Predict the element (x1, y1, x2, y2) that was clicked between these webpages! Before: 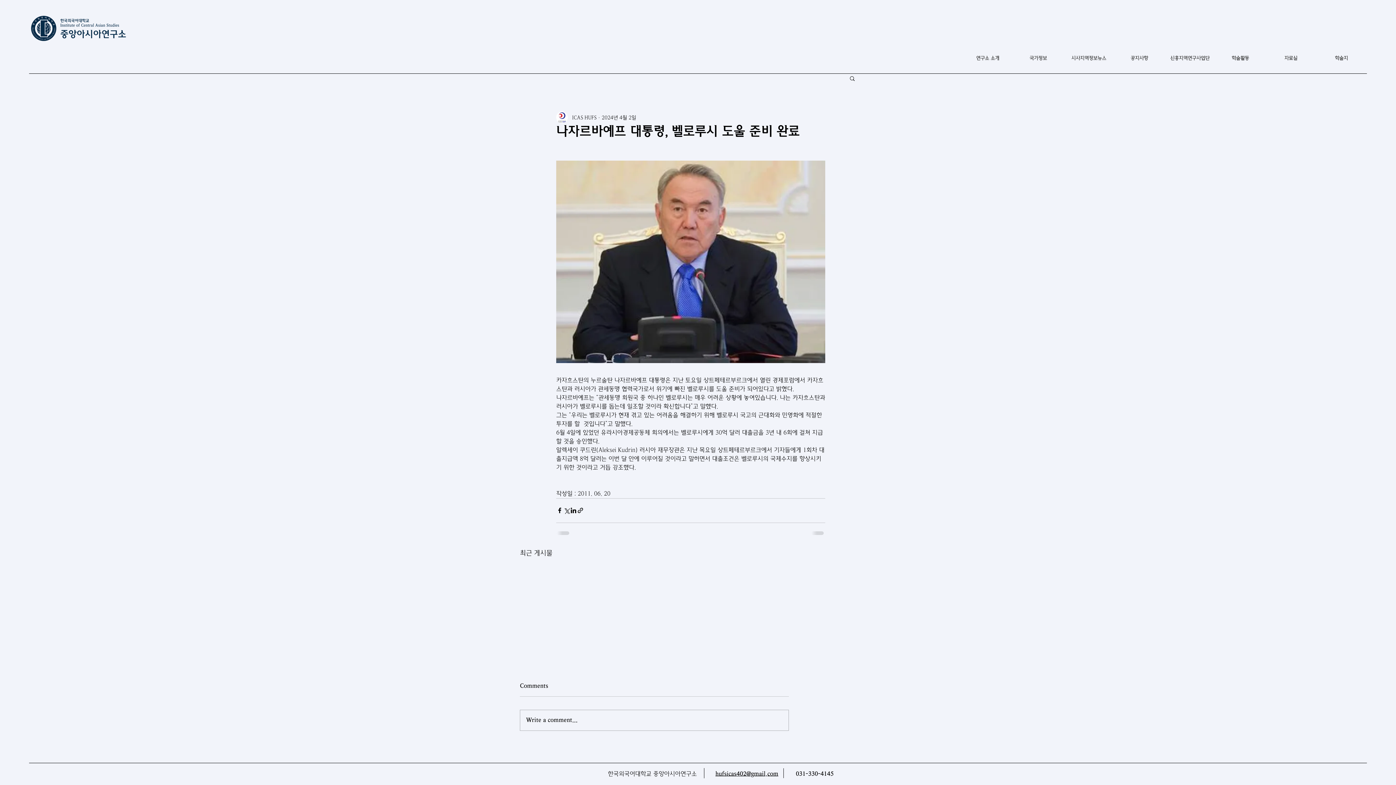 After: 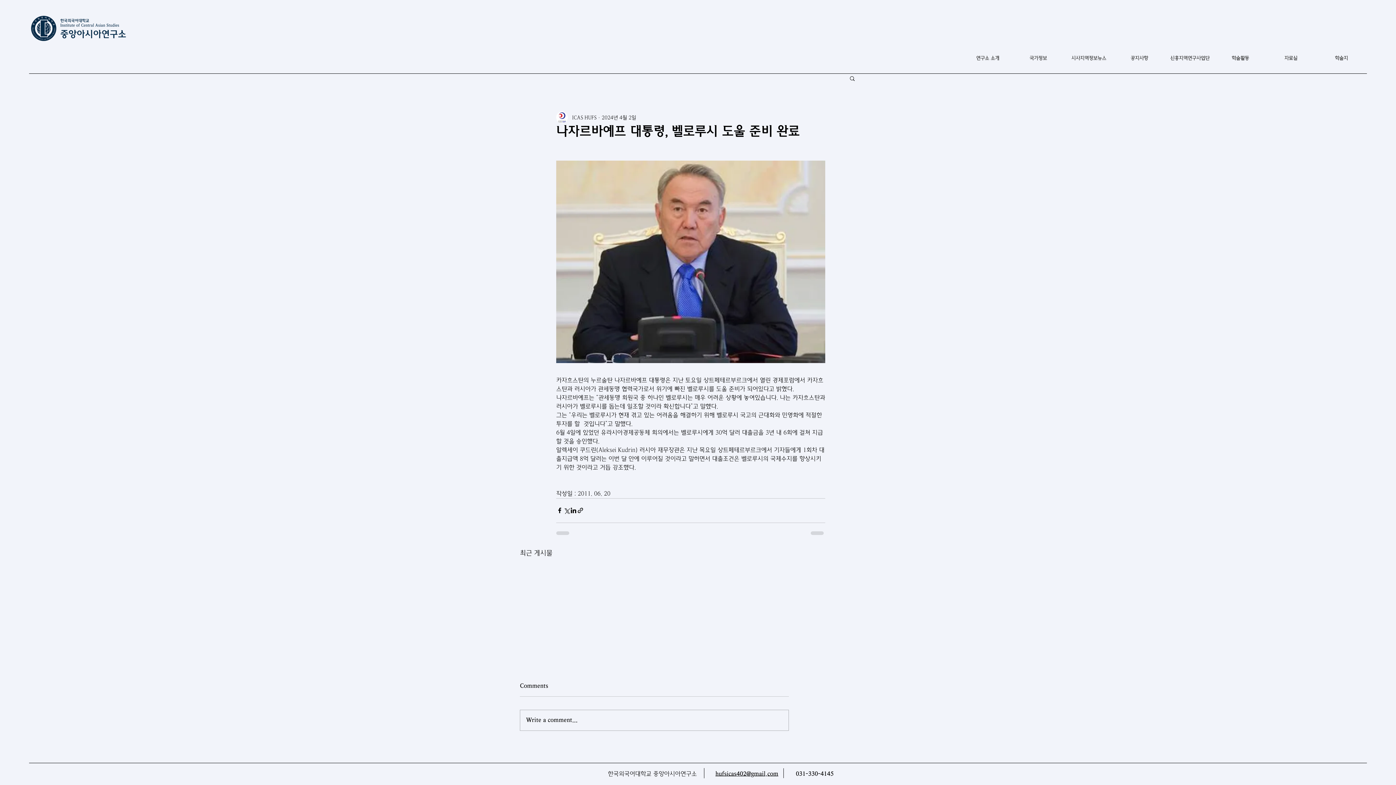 Action: bbox: (849, 75, 856, 81) label: 검색